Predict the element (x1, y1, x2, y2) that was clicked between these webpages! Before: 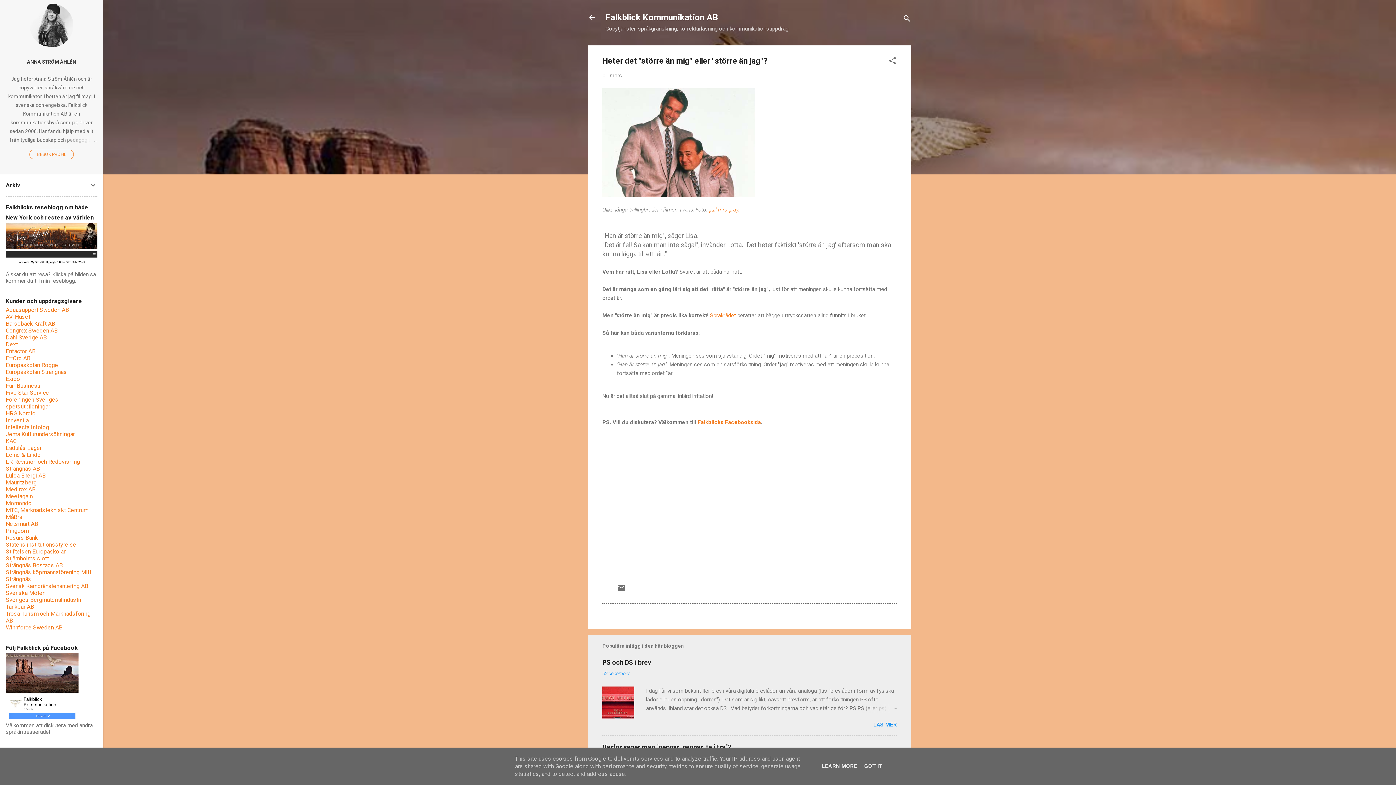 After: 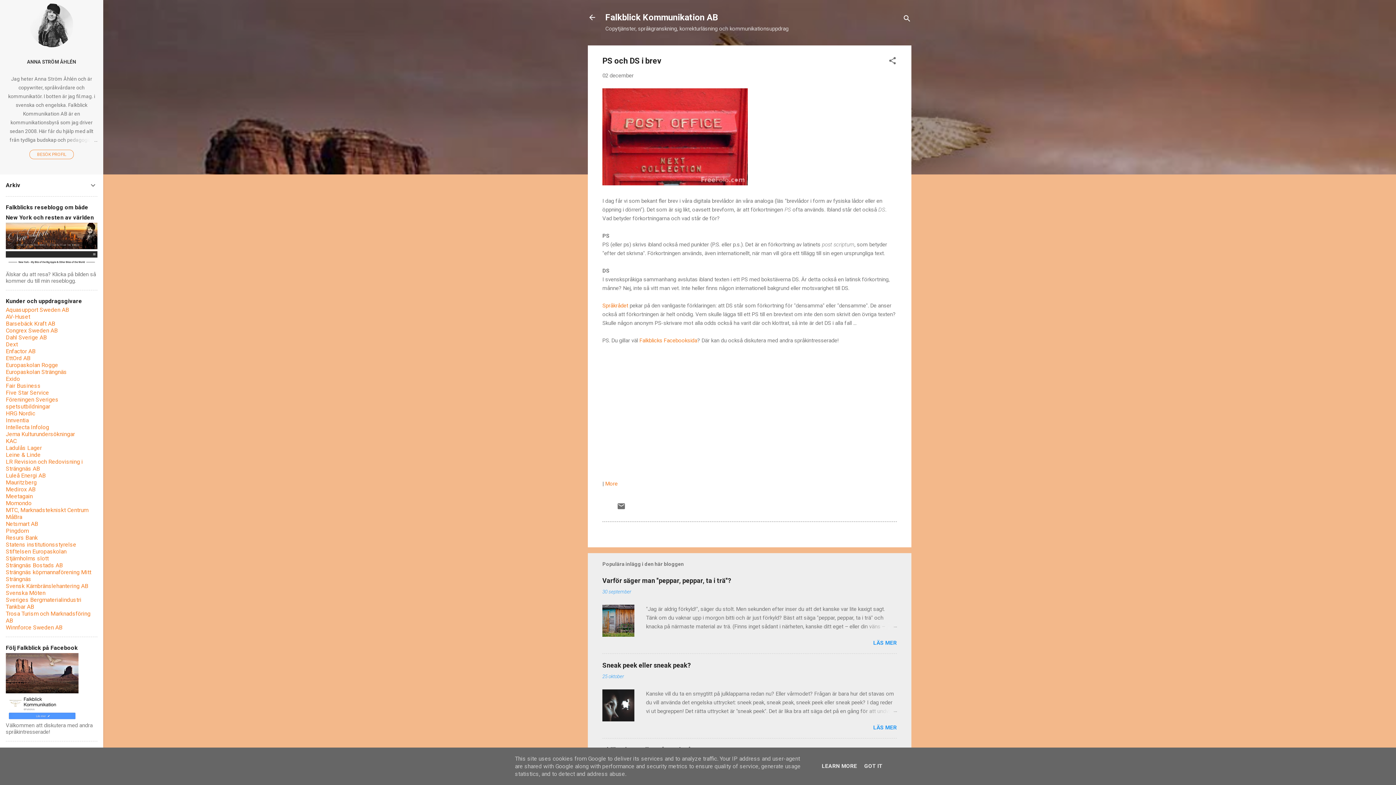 Action: label: 02 december bbox: (602, 671, 629, 676)